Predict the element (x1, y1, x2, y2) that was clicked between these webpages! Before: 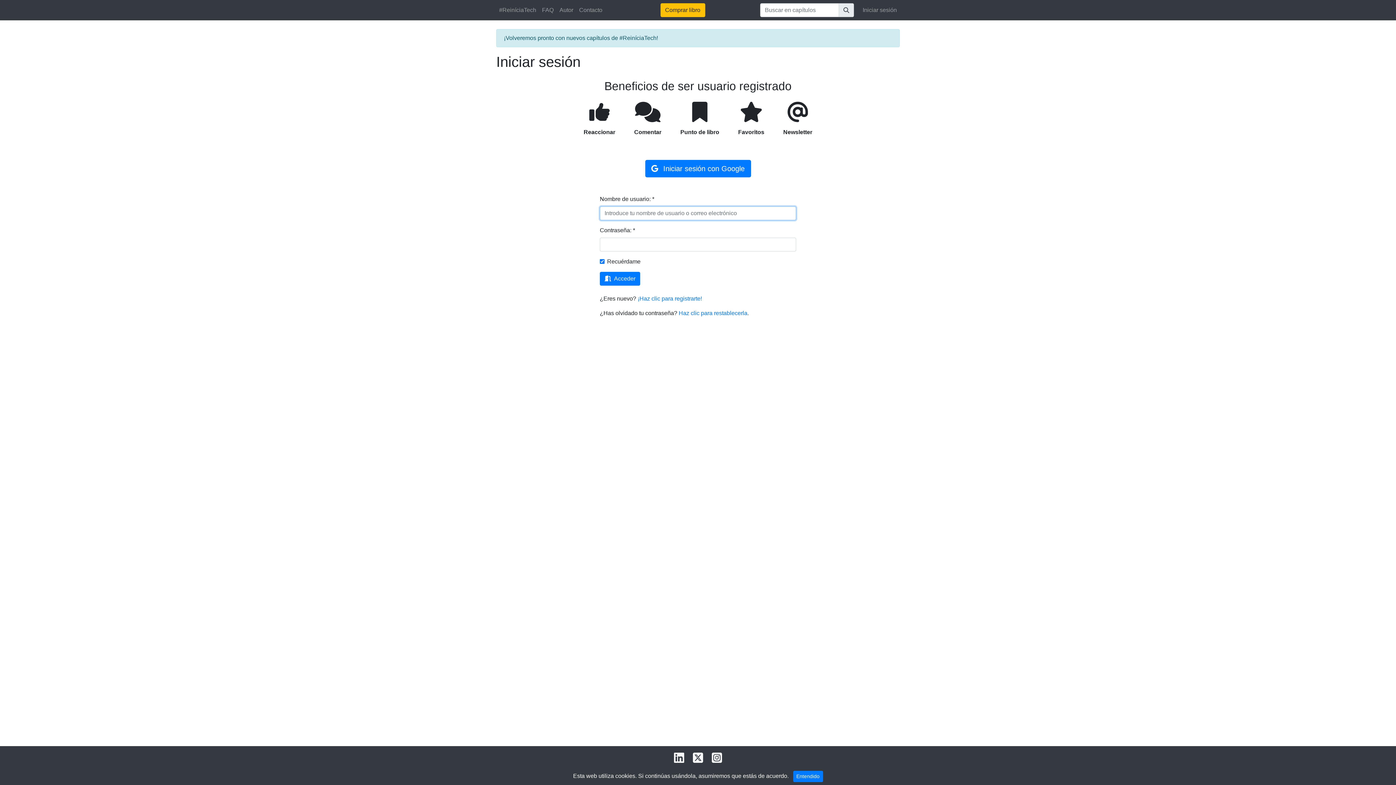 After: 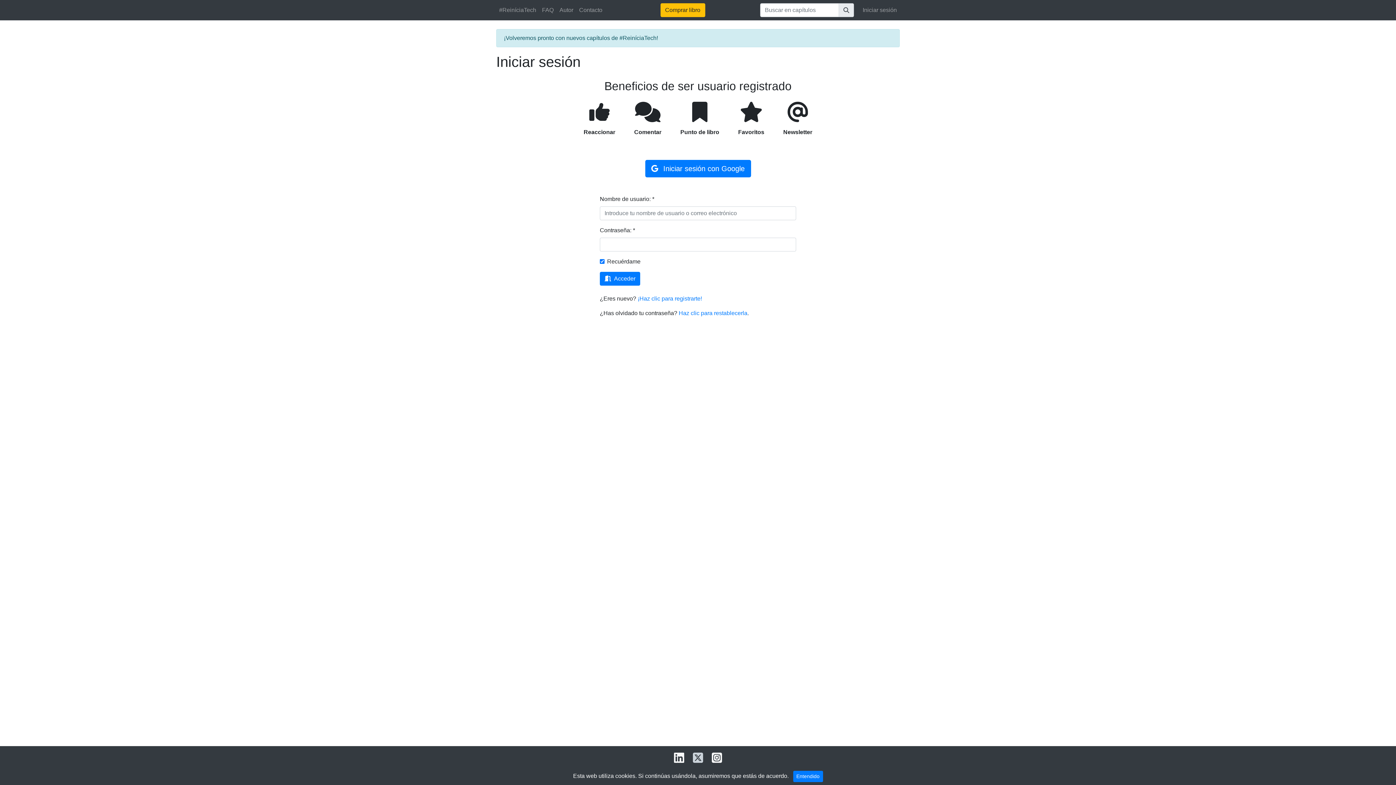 Action: bbox: (693, 757, 703, 763)